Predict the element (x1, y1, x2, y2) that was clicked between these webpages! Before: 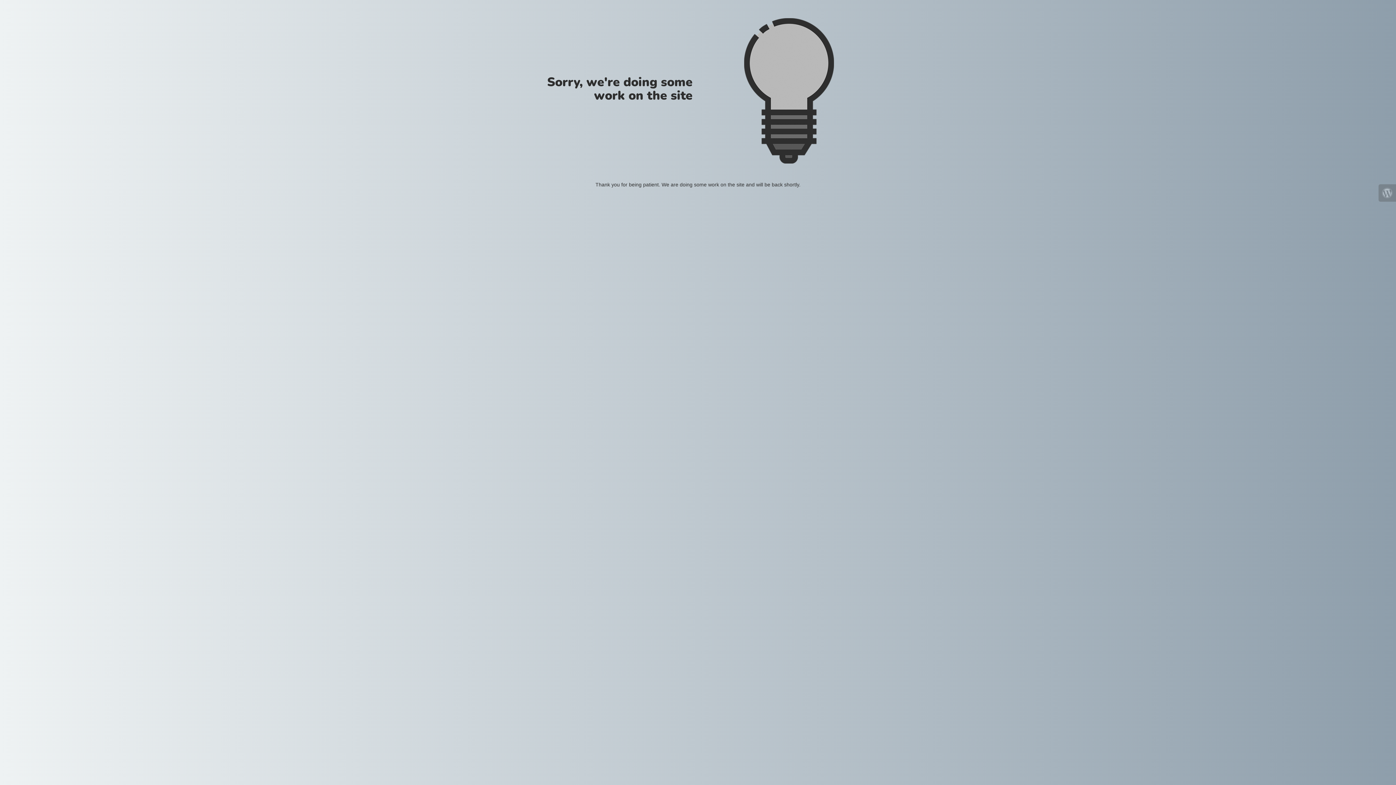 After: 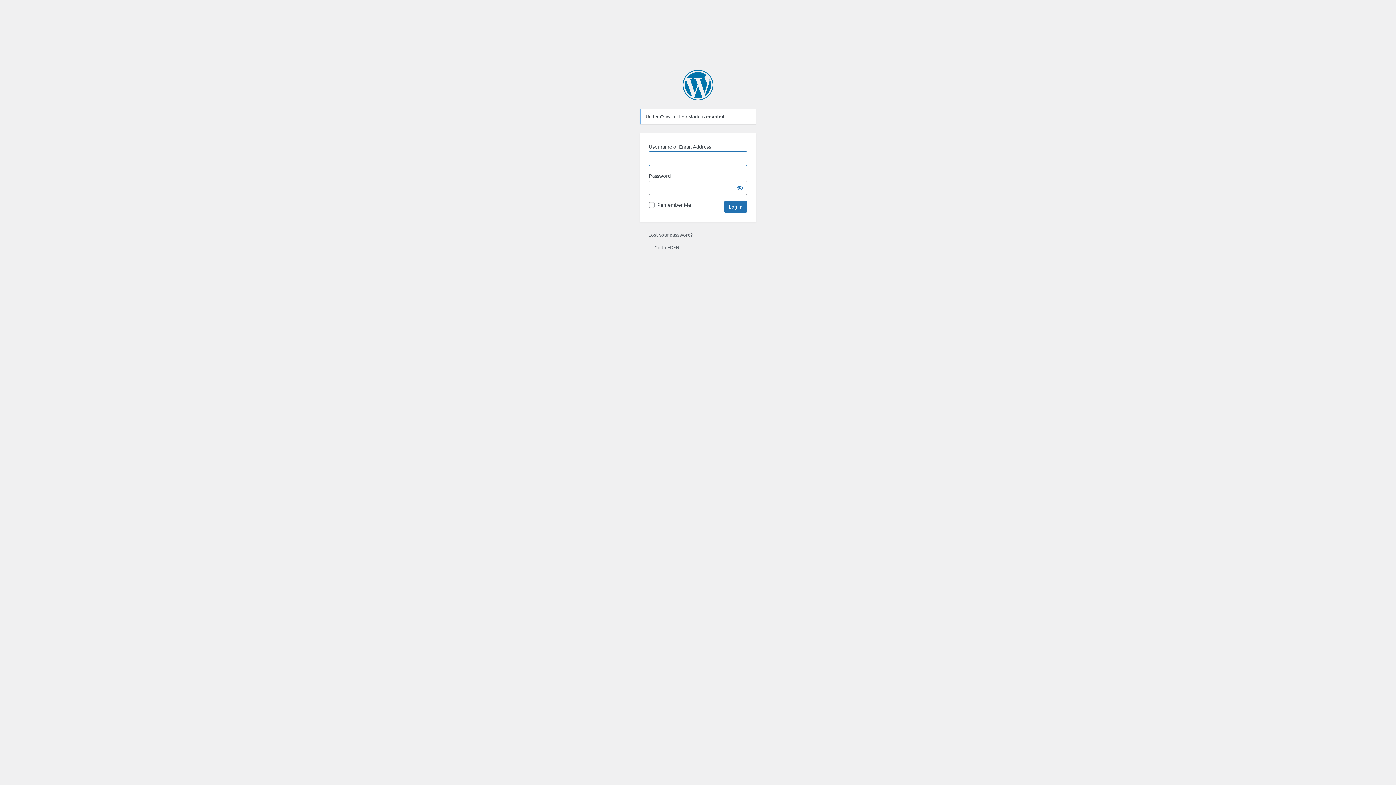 Action: bbox: (1378, 184, 1396, 201)